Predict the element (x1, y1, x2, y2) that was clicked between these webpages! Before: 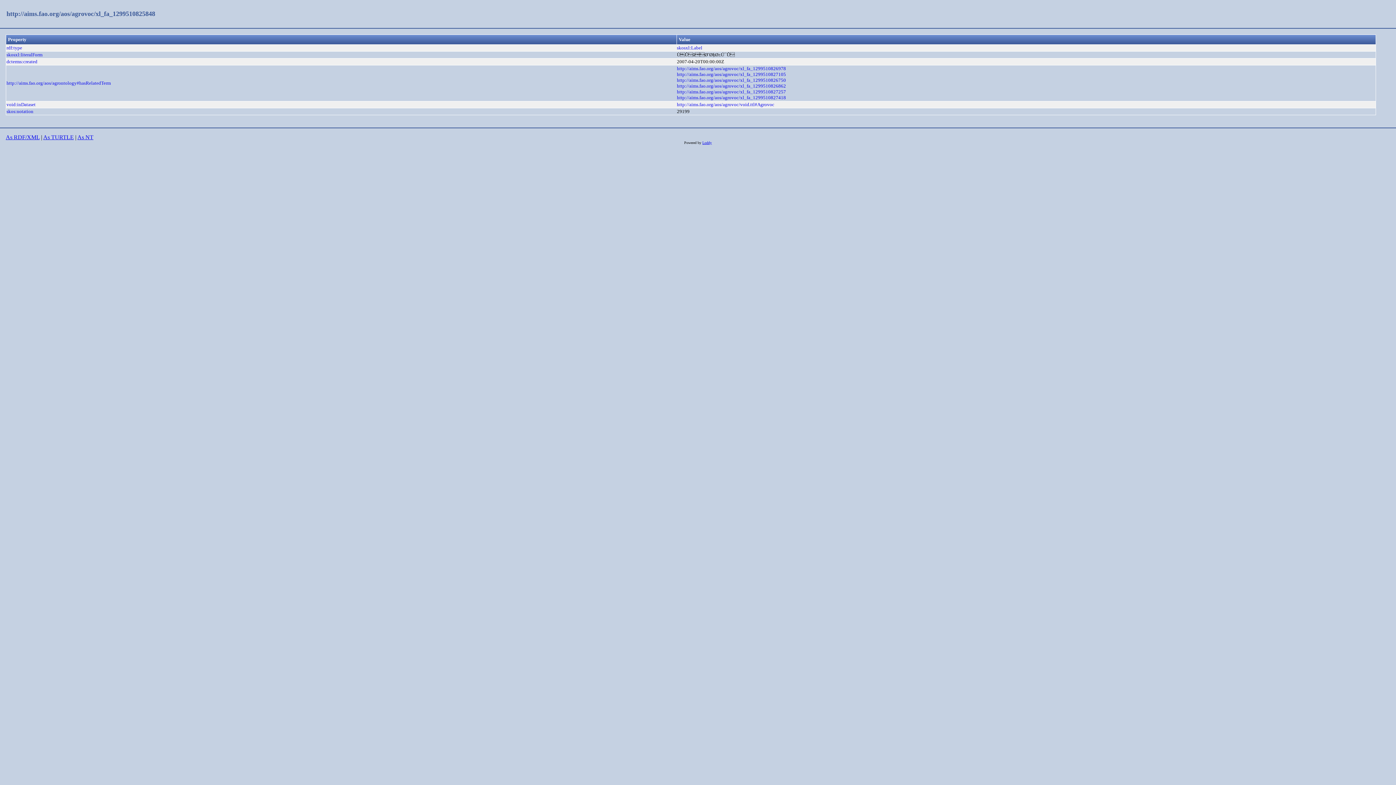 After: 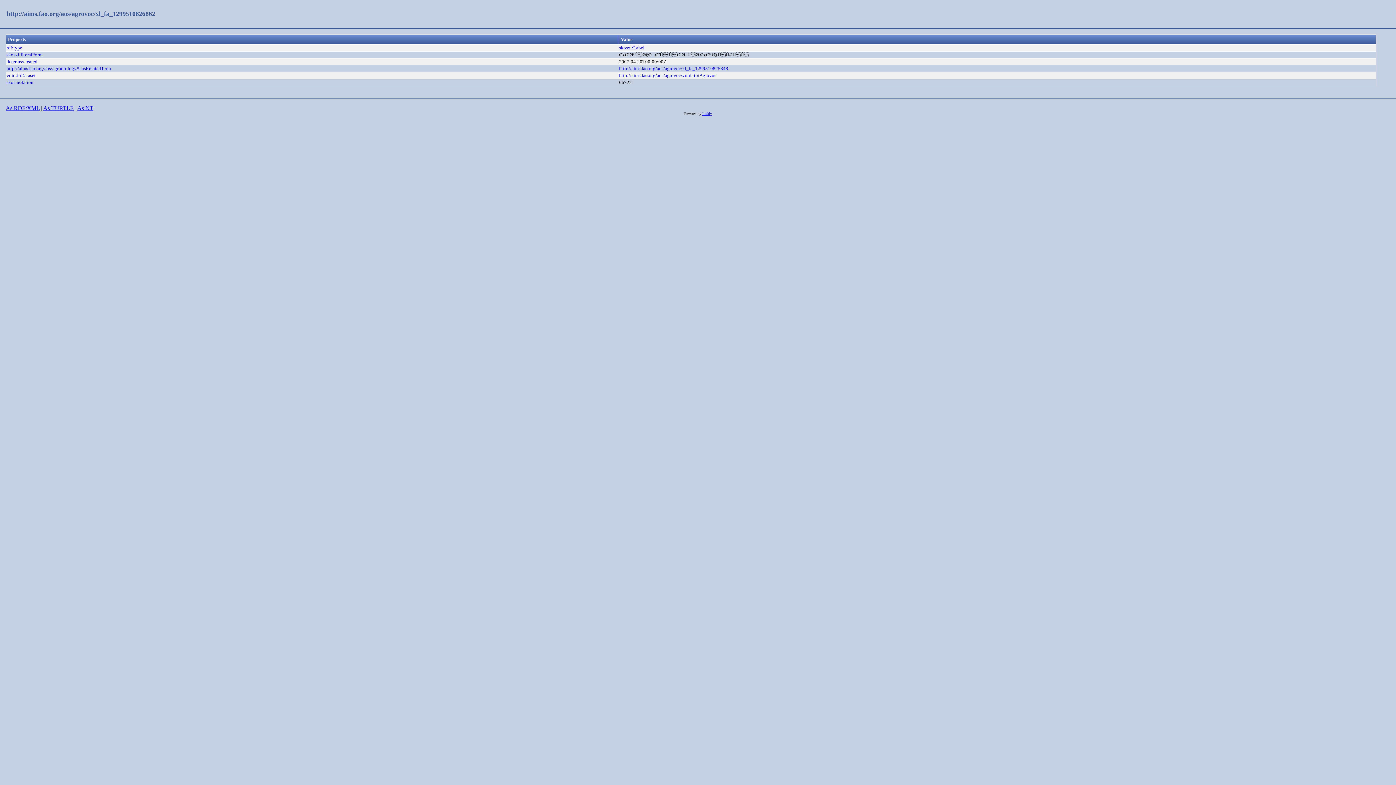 Action: label: http://aims.fao.org/aos/agrovoc/xl_fa_1299510826862 bbox: (677, 83, 786, 88)